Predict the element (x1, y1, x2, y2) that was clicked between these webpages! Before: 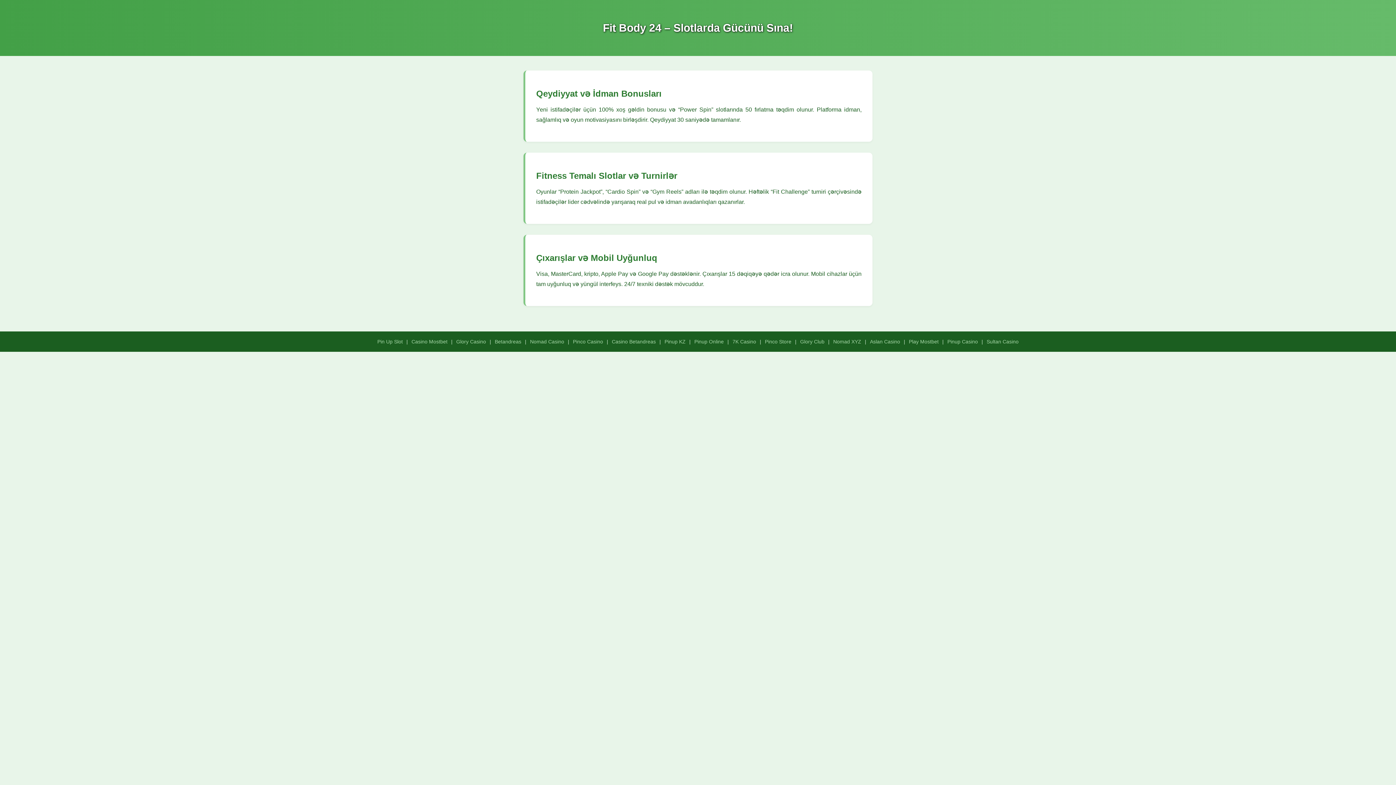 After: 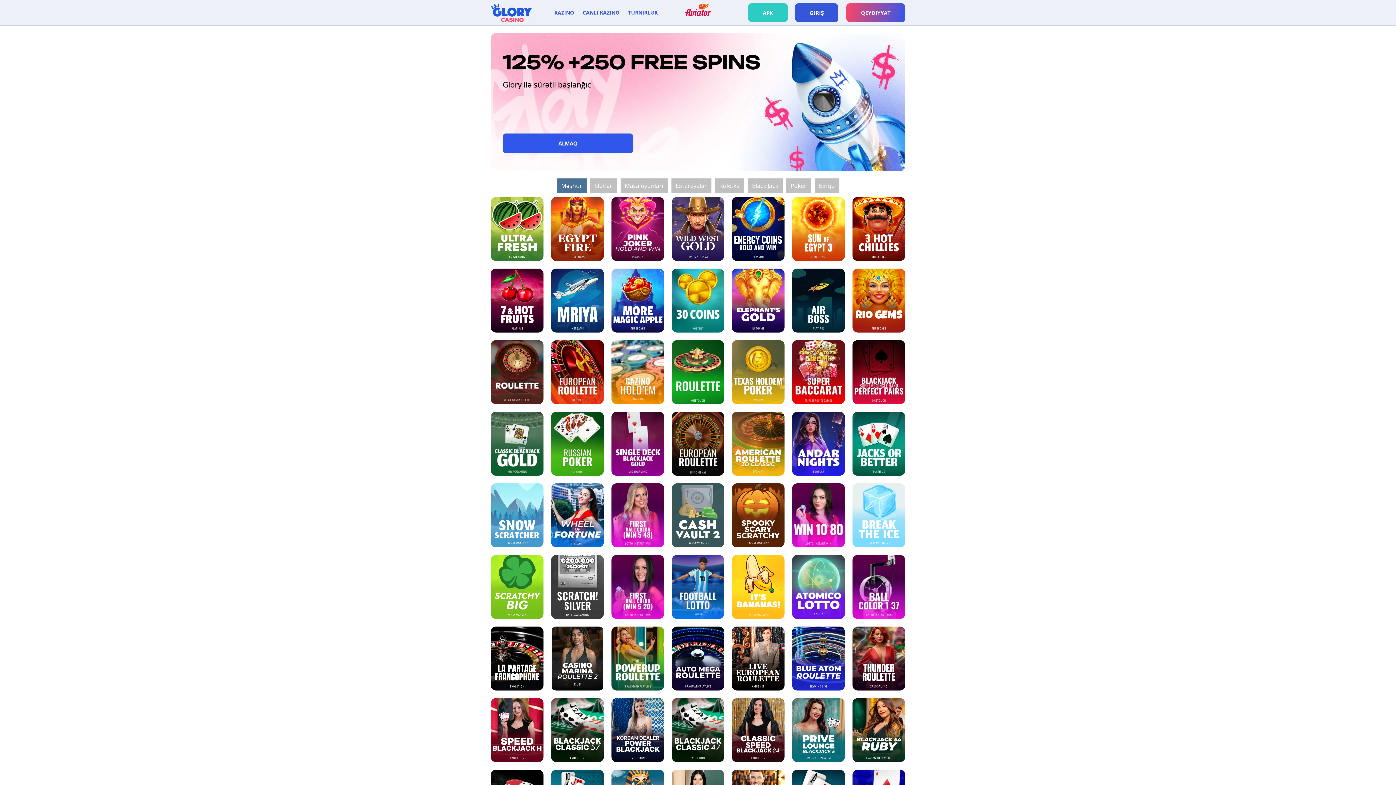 Action: bbox: (456, 338, 486, 344) label: Glory Casino